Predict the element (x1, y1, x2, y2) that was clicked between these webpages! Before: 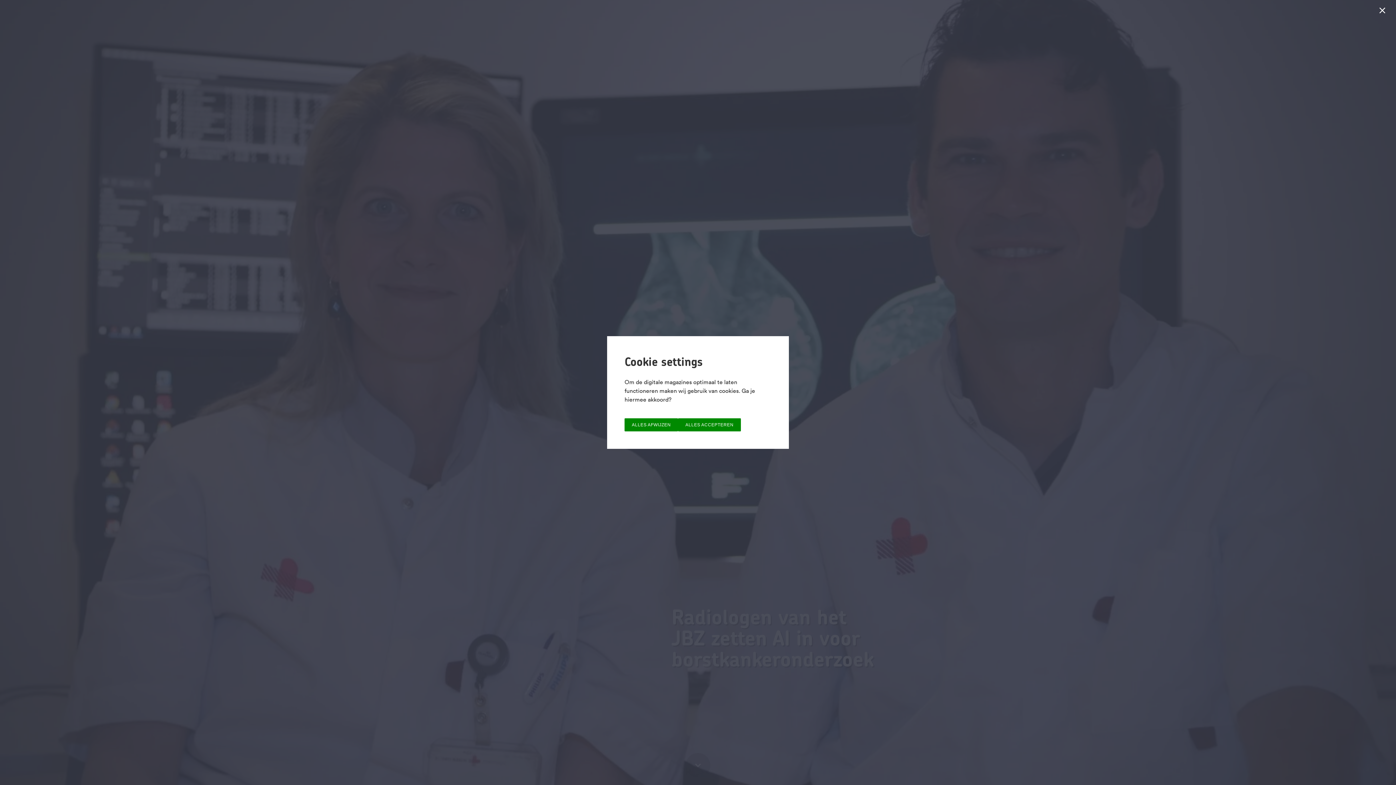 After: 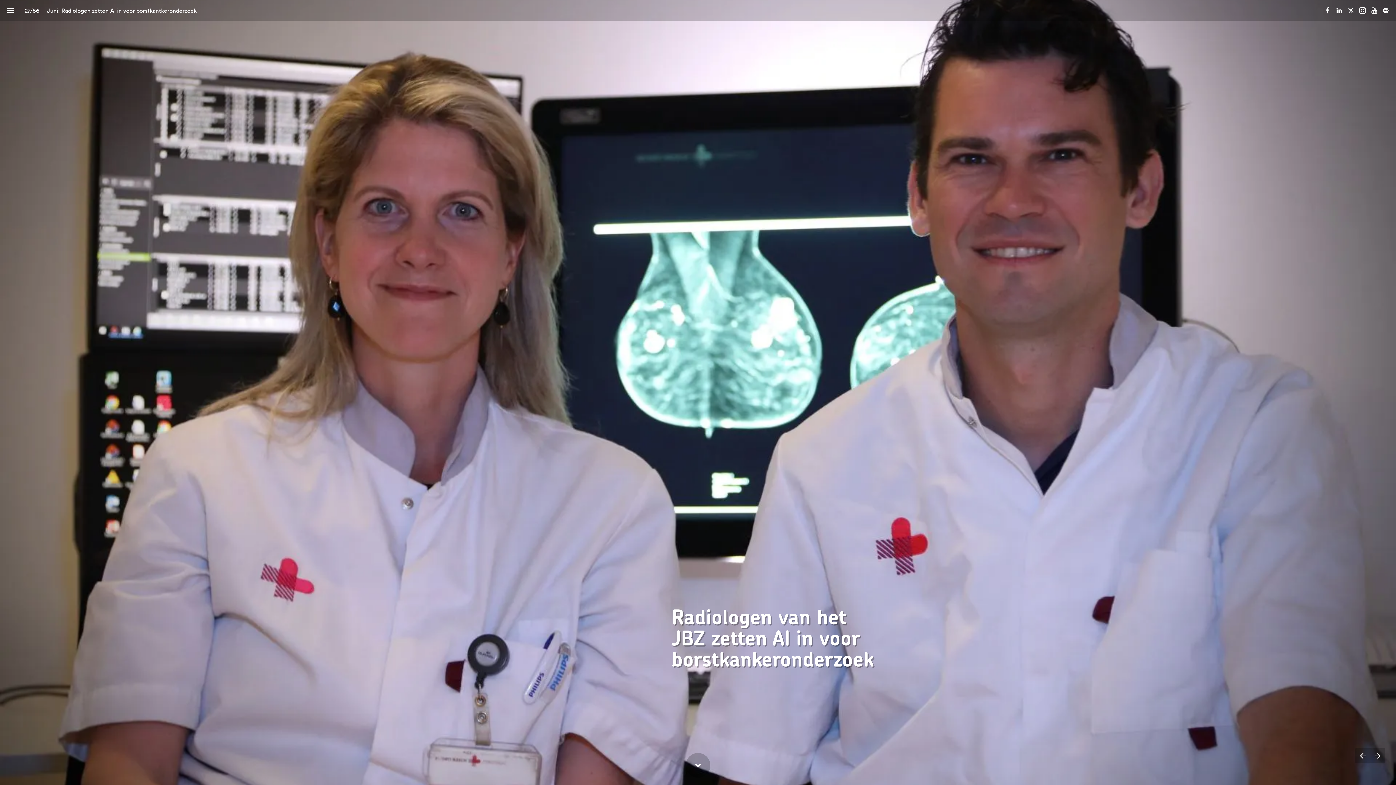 Action: label: ALLES AFWIJZEN bbox: (624, 418, 678, 431)